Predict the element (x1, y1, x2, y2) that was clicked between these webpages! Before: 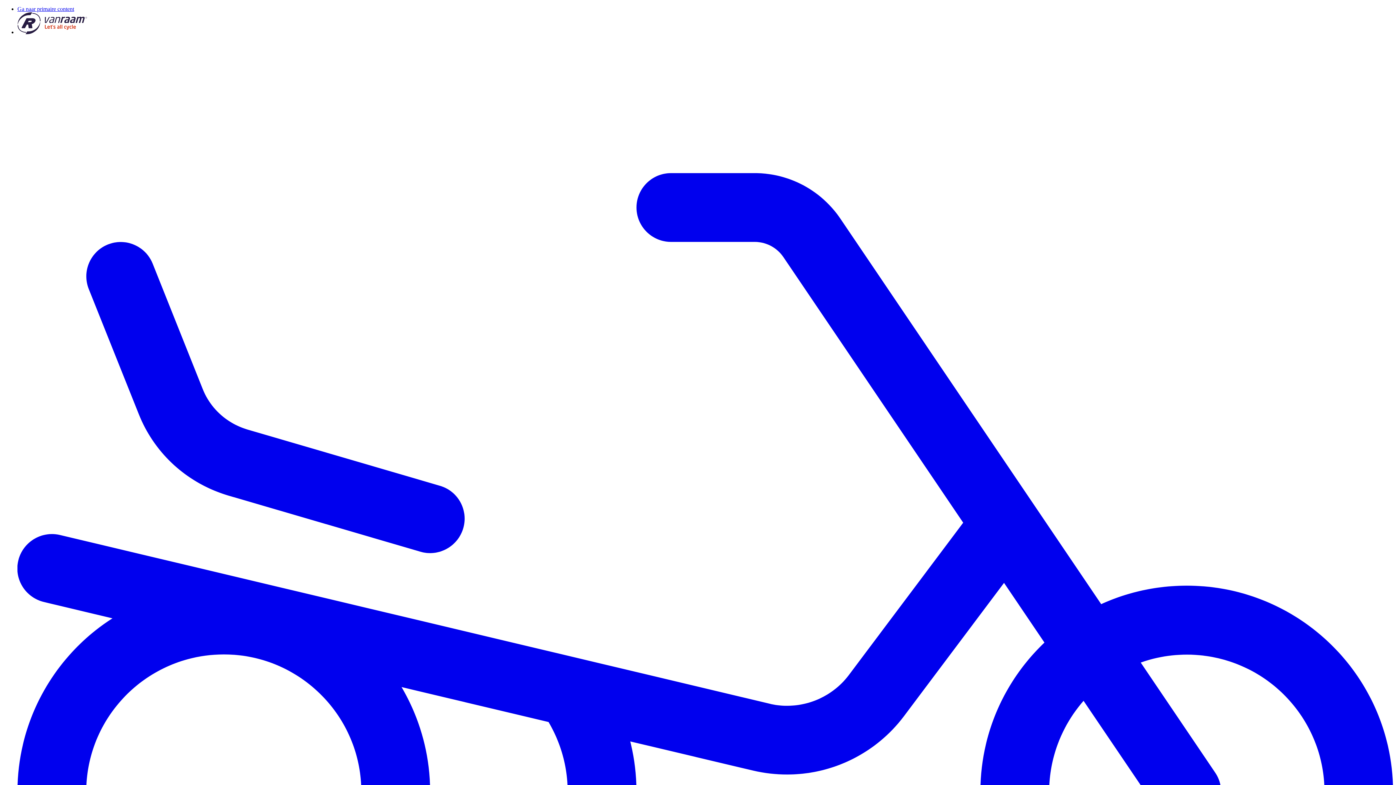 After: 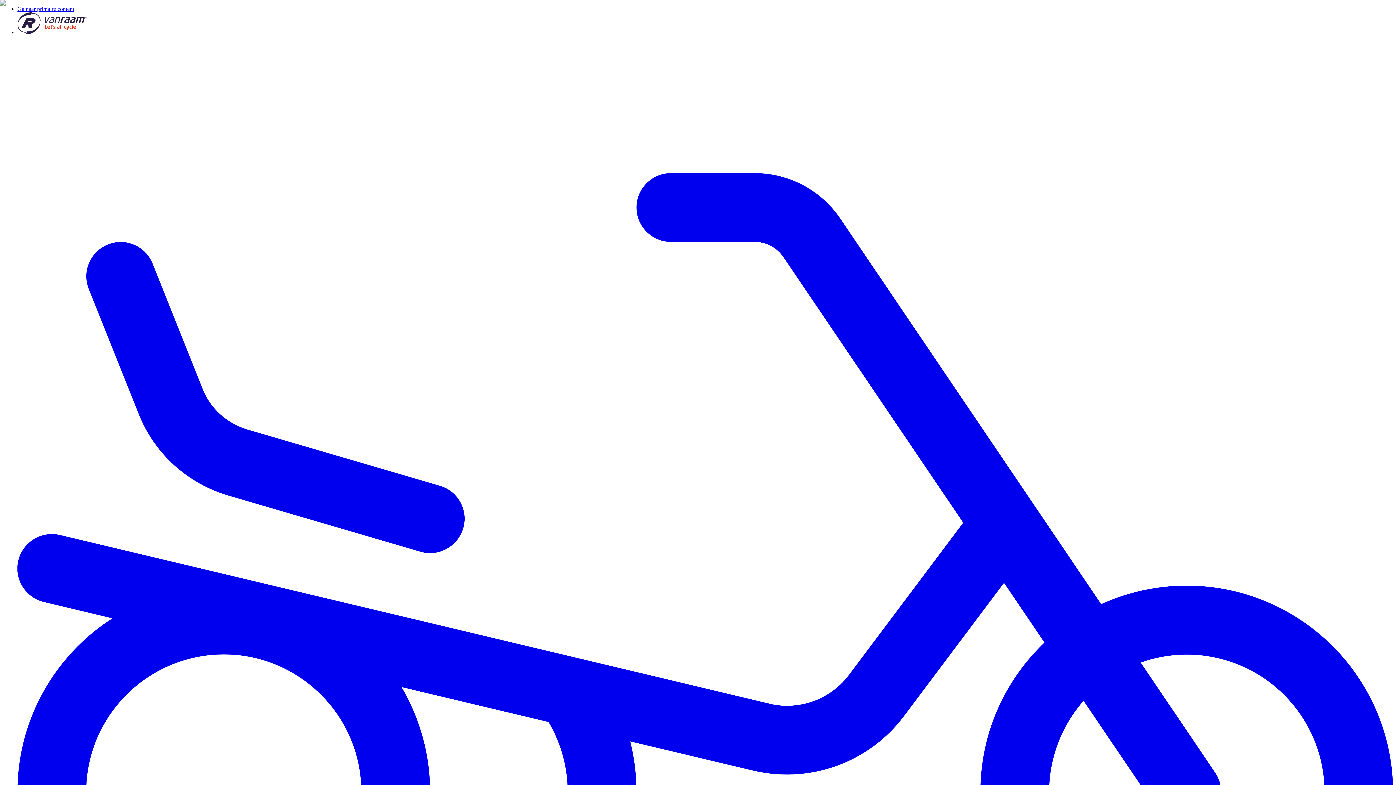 Action: bbox: (17, 29, 87, 35) label: Go home